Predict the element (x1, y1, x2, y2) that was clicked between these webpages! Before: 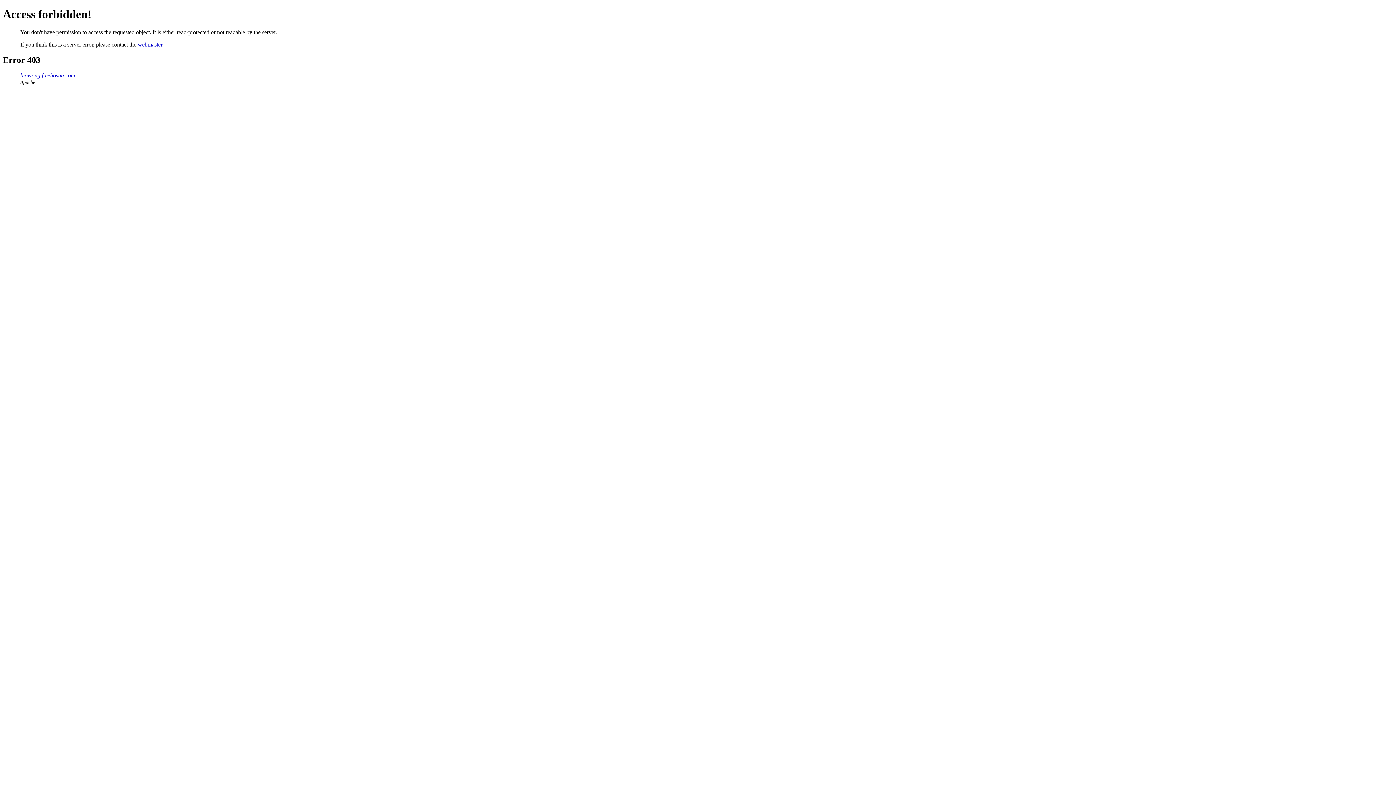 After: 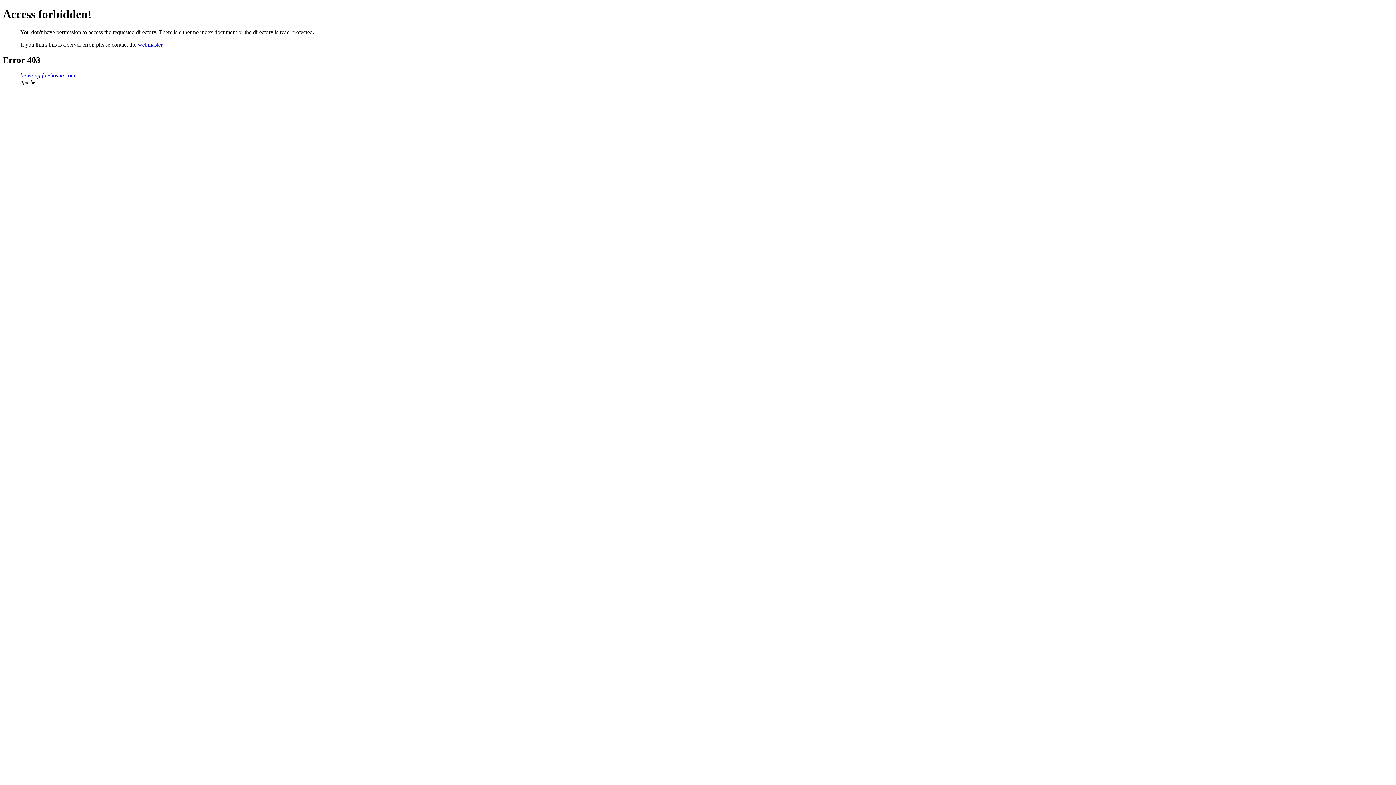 Action: label: biowong.freehostia.com bbox: (20, 72, 75, 78)